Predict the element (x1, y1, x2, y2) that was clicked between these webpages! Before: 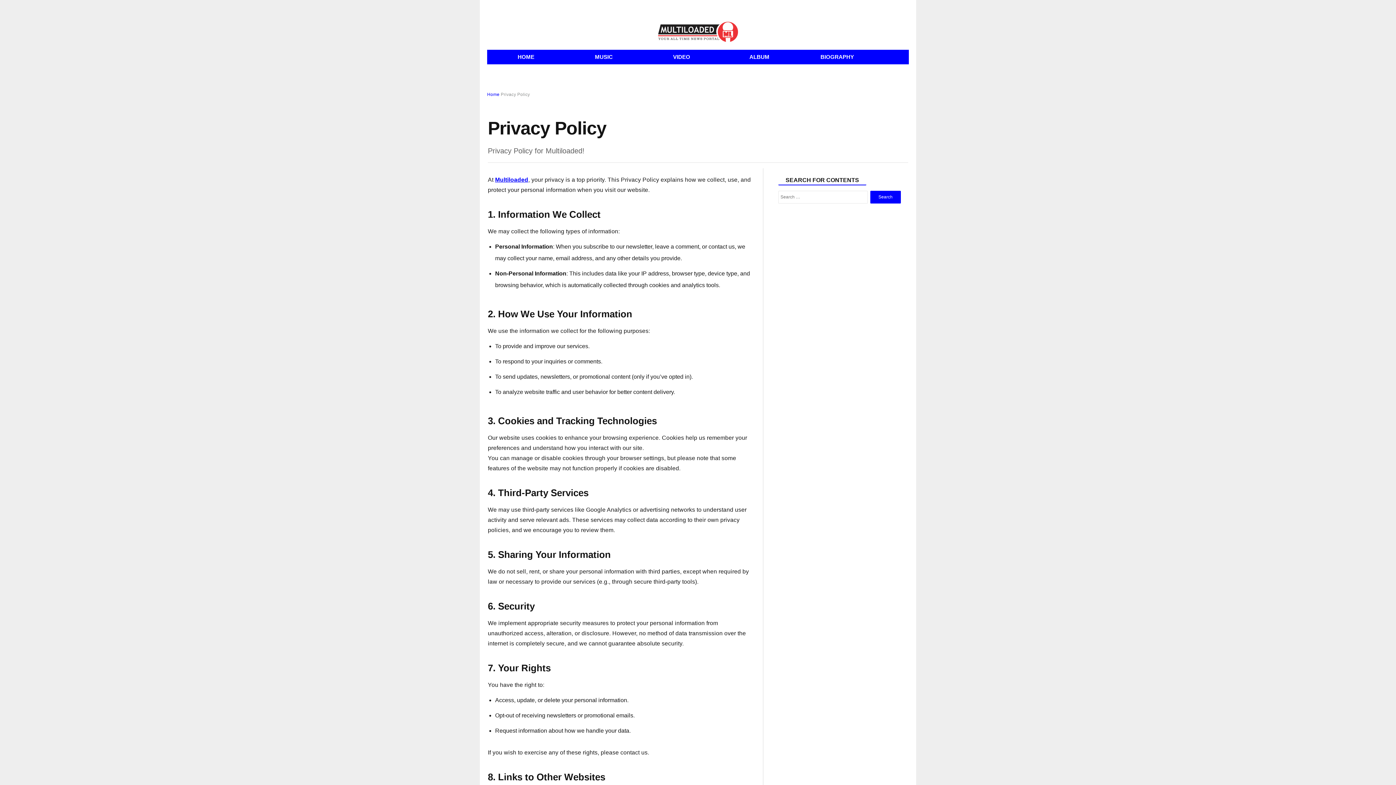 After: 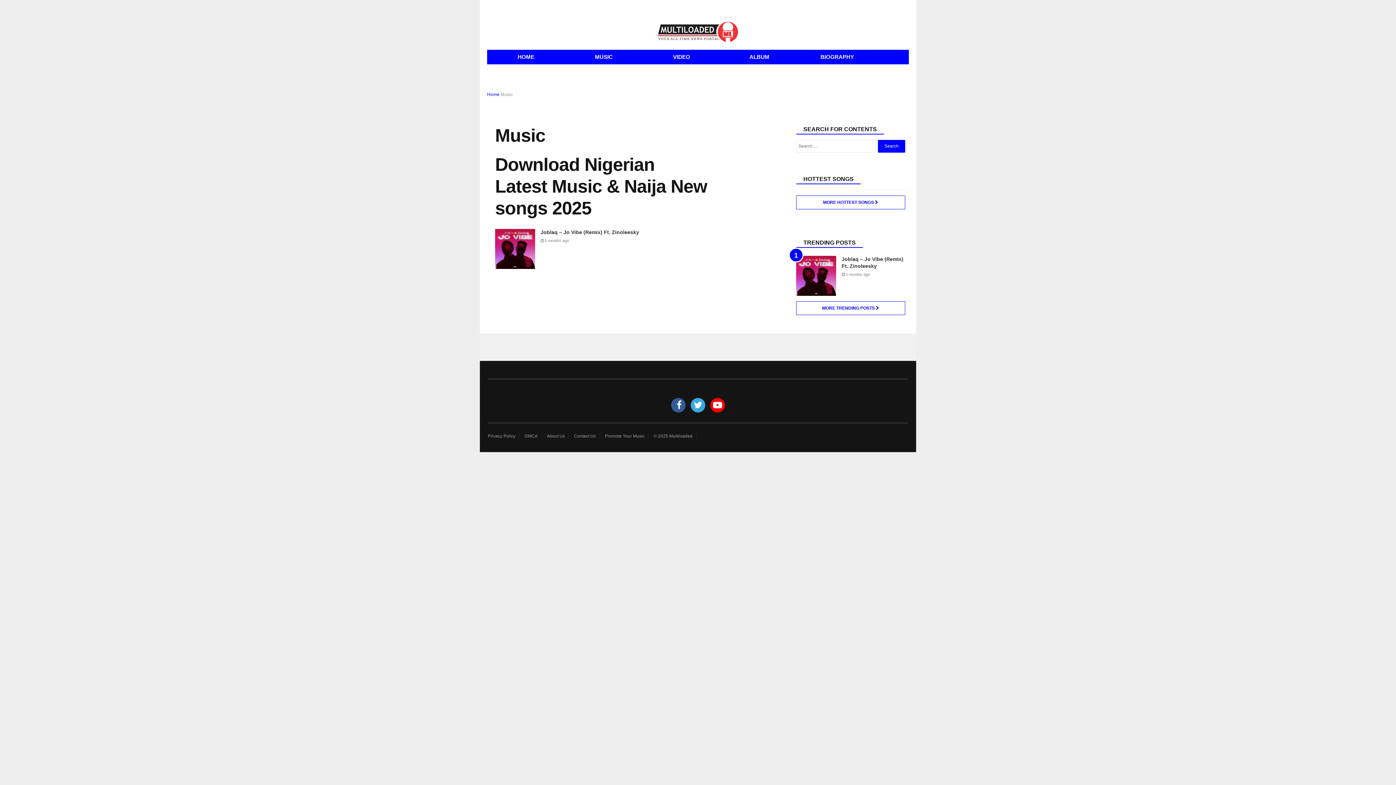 Action: label: MUSIC bbox: (565, 49, 642, 64)